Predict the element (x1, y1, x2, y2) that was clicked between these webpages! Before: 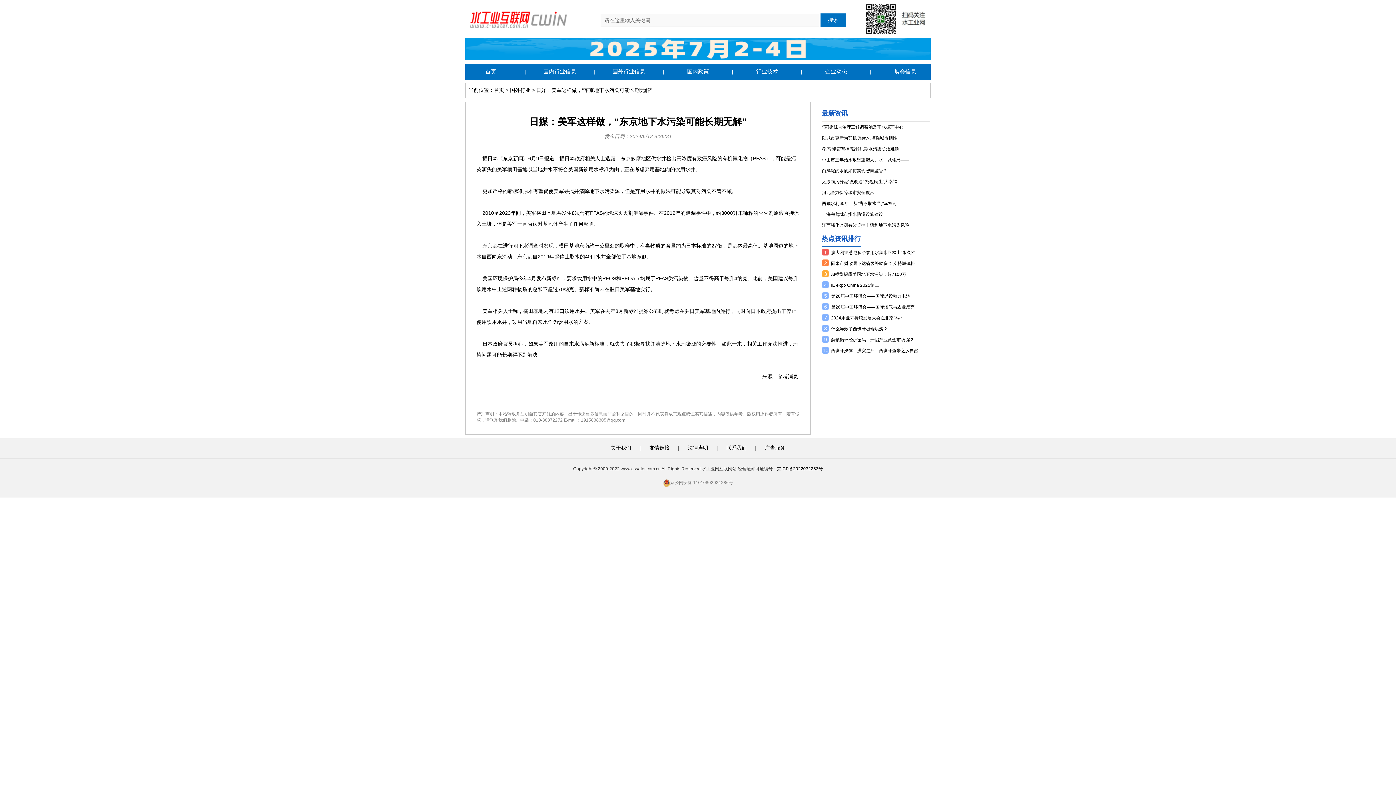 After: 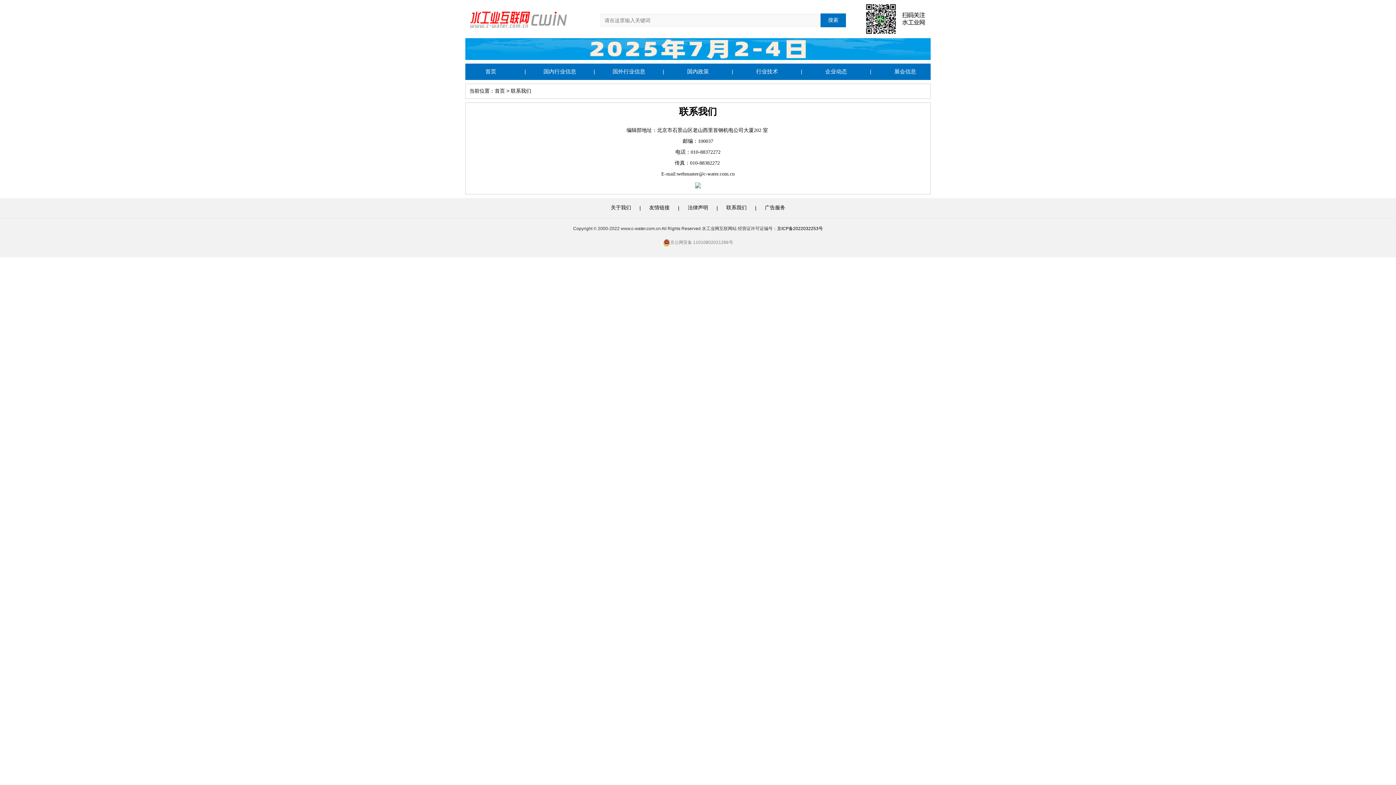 Action: label: 联系我们 bbox: (726, 445, 746, 450)